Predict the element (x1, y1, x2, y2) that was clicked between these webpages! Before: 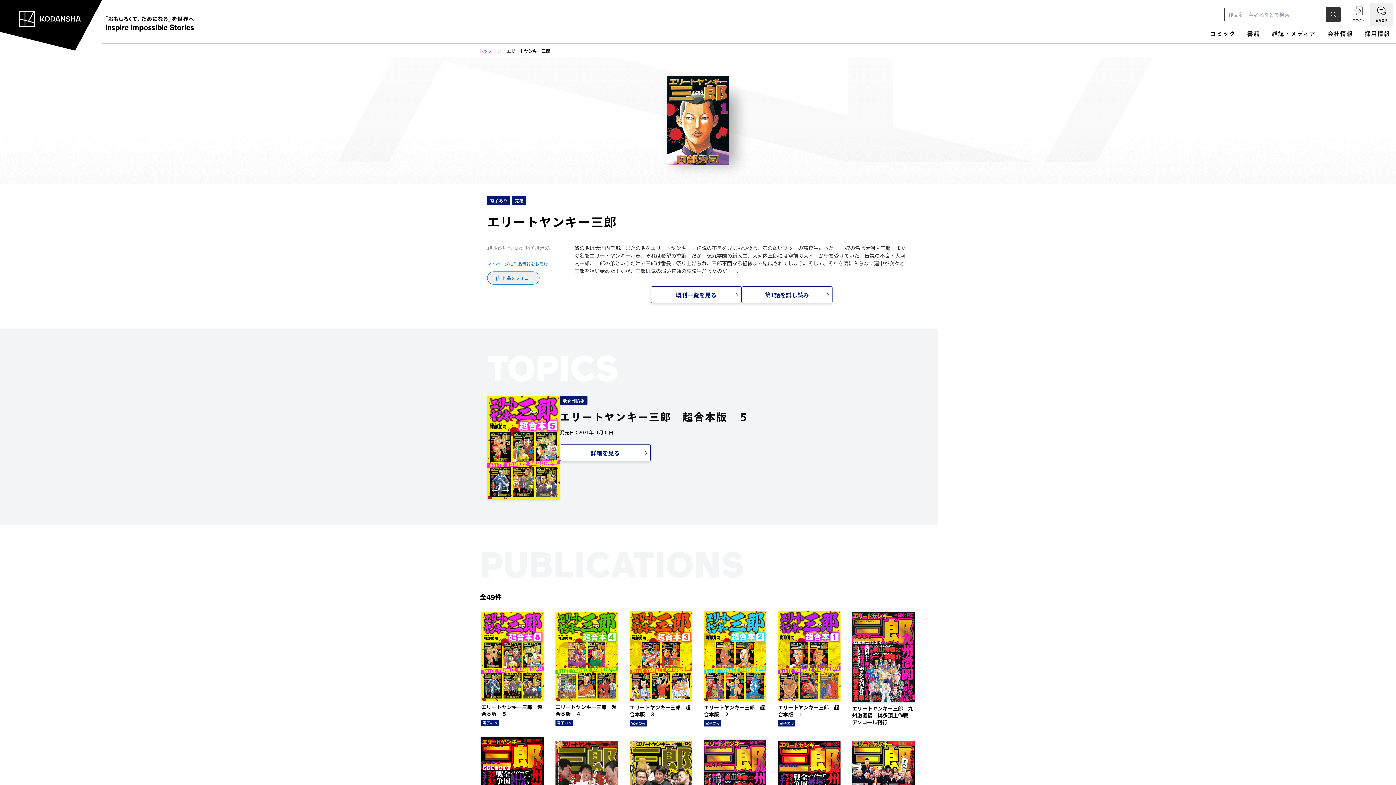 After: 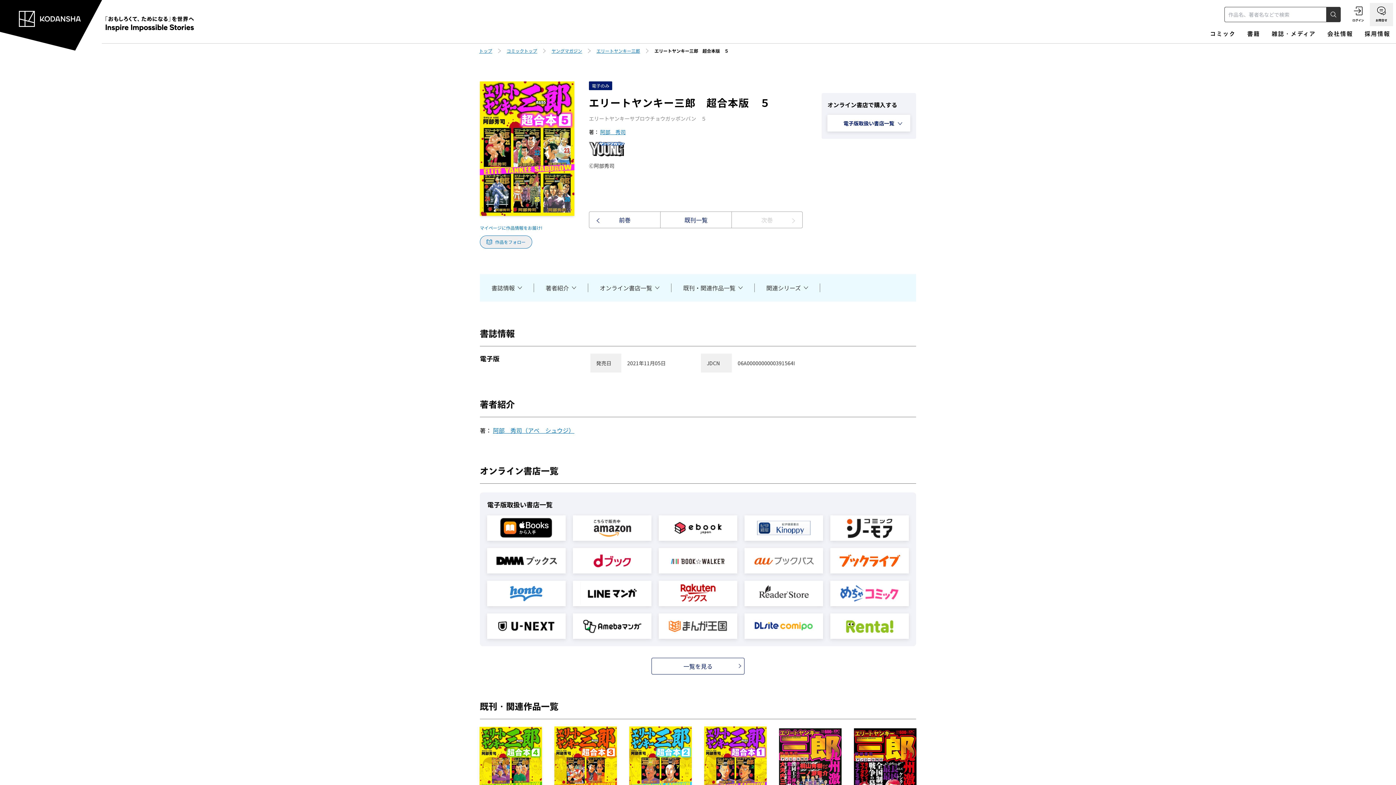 Action: bbox: (560, 444, 650, 461) label: 詳細を見る